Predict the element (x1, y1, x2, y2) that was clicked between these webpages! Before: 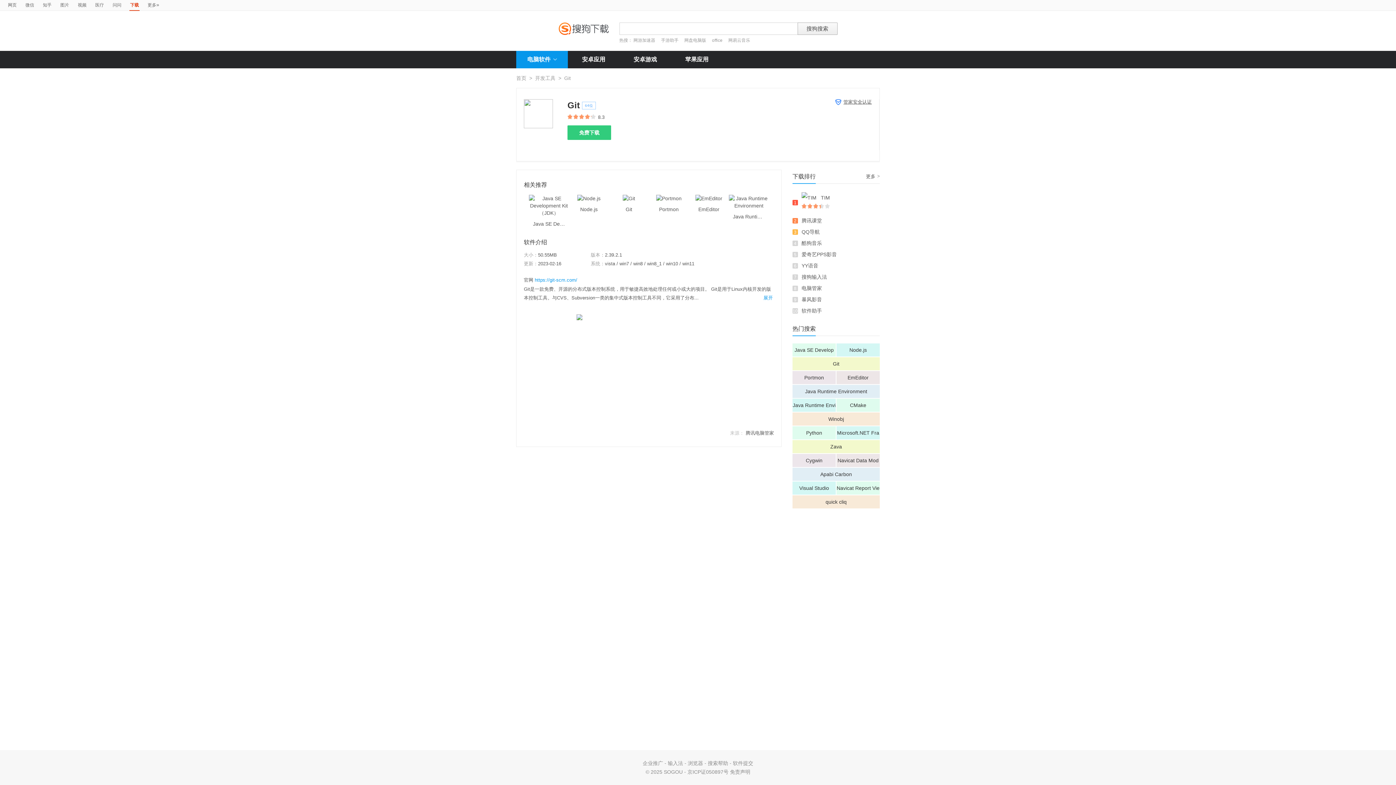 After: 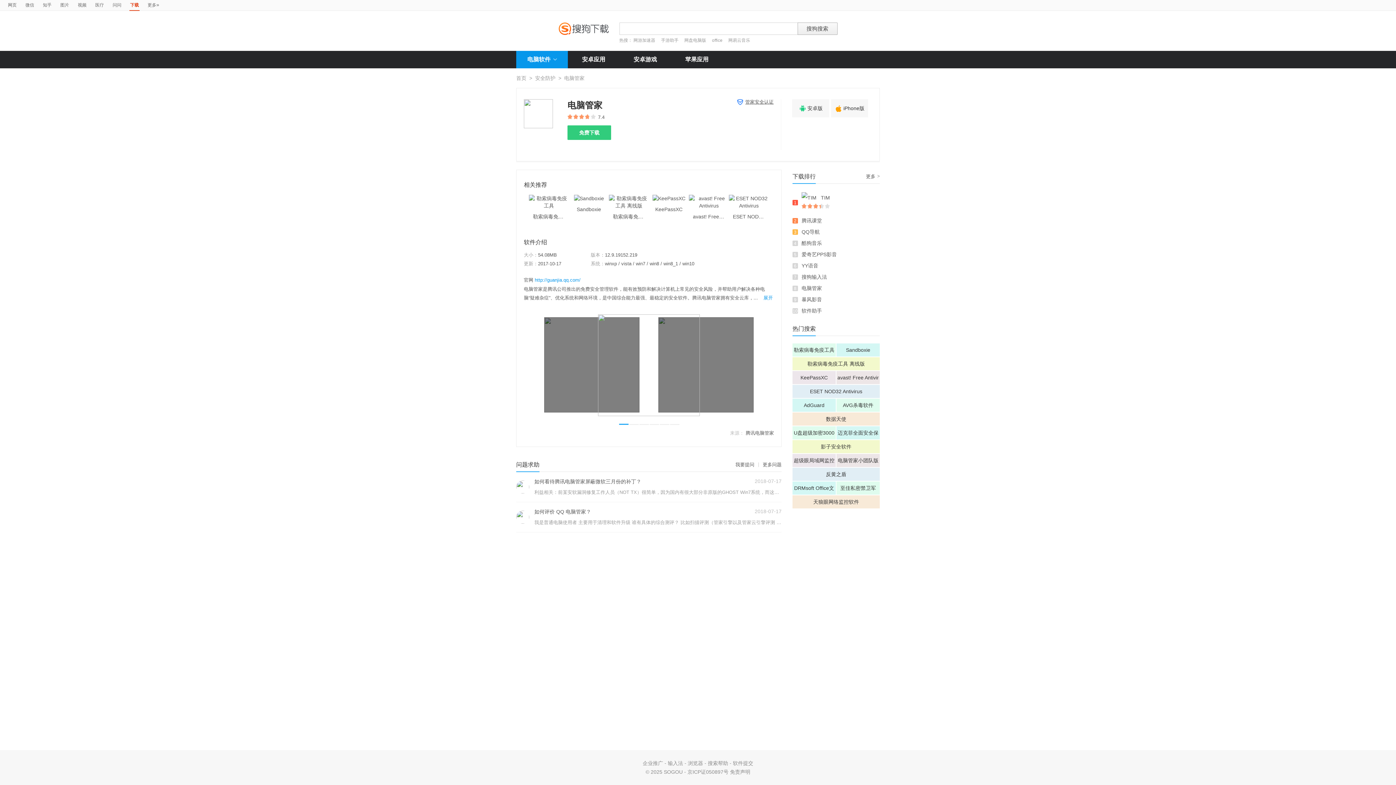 Action: label: 管家安全认证 bbox: (835, 99, 872, 104)